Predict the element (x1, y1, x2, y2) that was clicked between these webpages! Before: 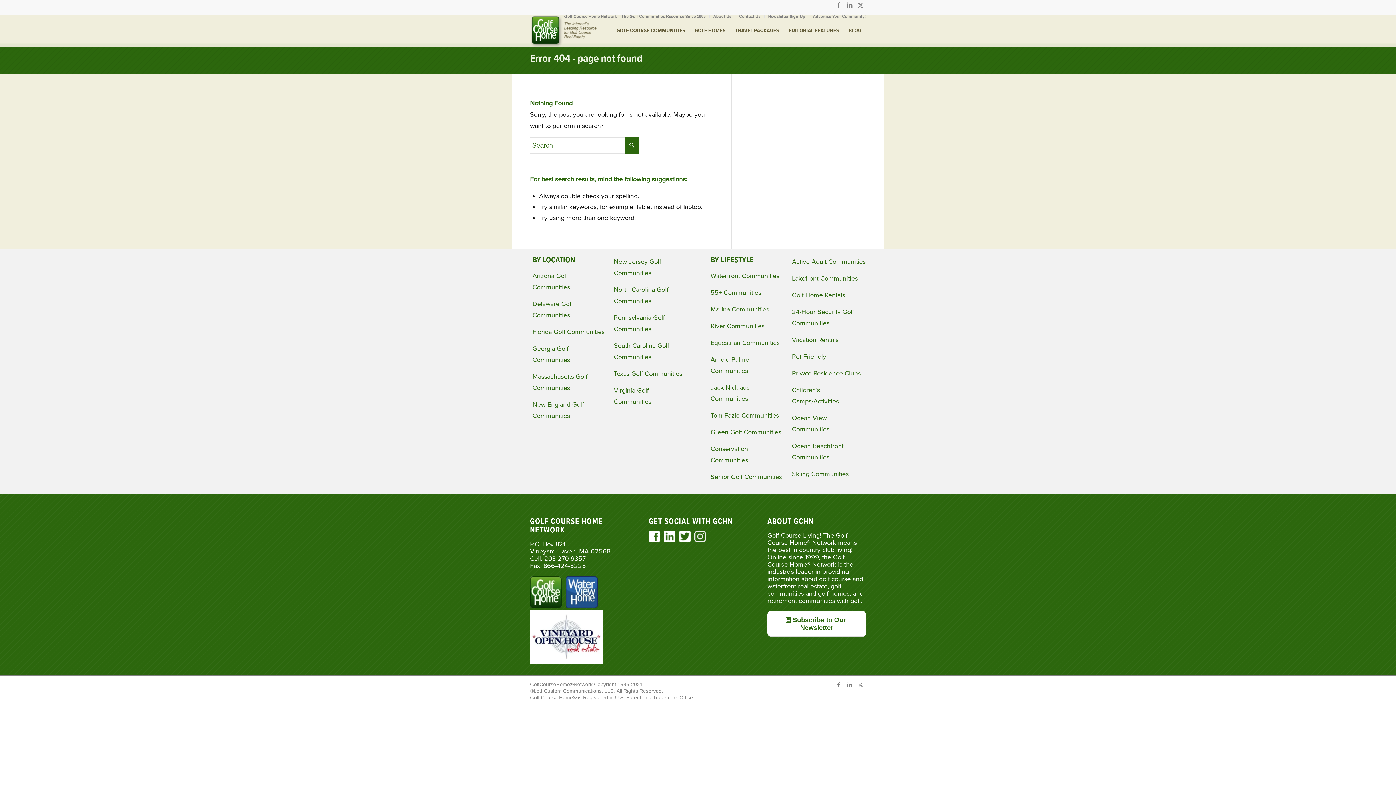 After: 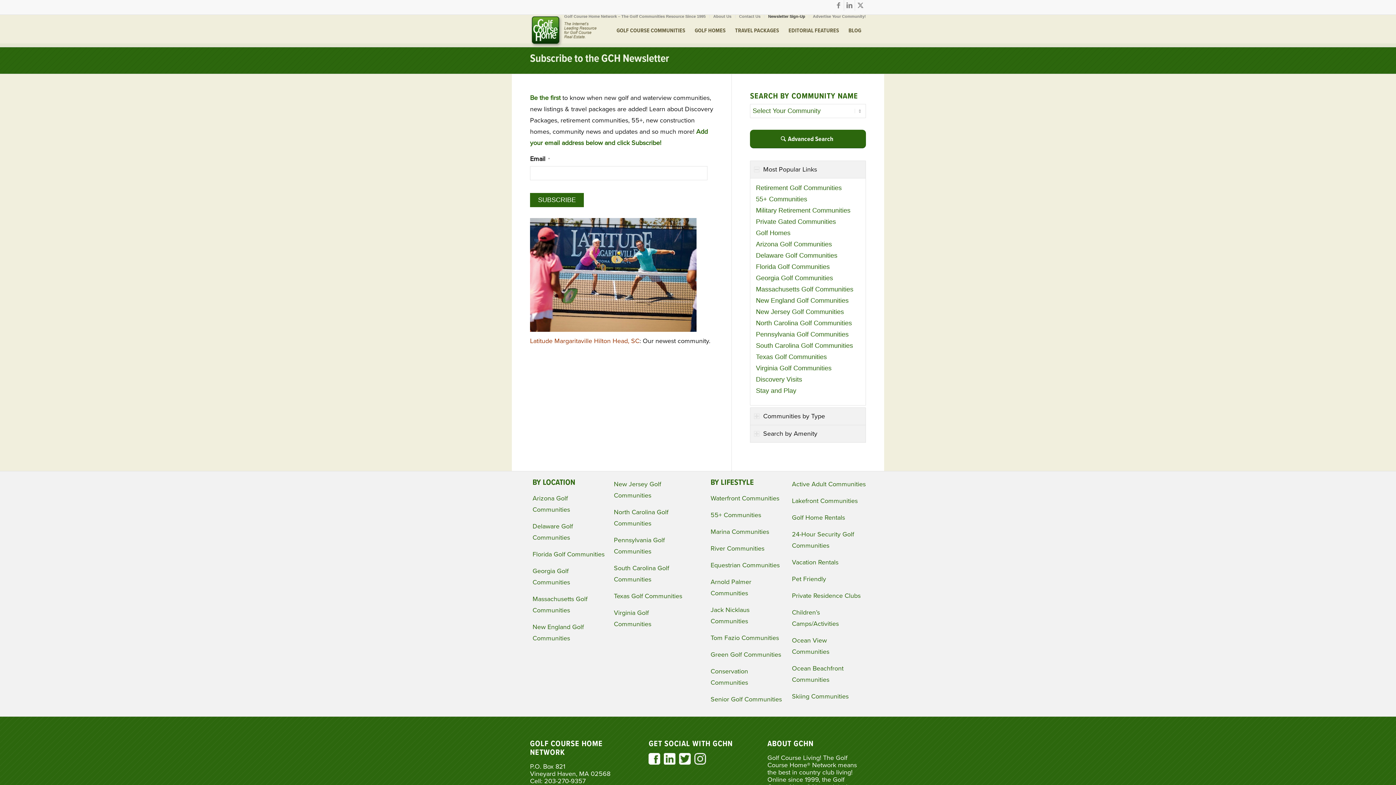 Action: label: Newsletter Sign-Up bbox: (768, 11, 805, 21)